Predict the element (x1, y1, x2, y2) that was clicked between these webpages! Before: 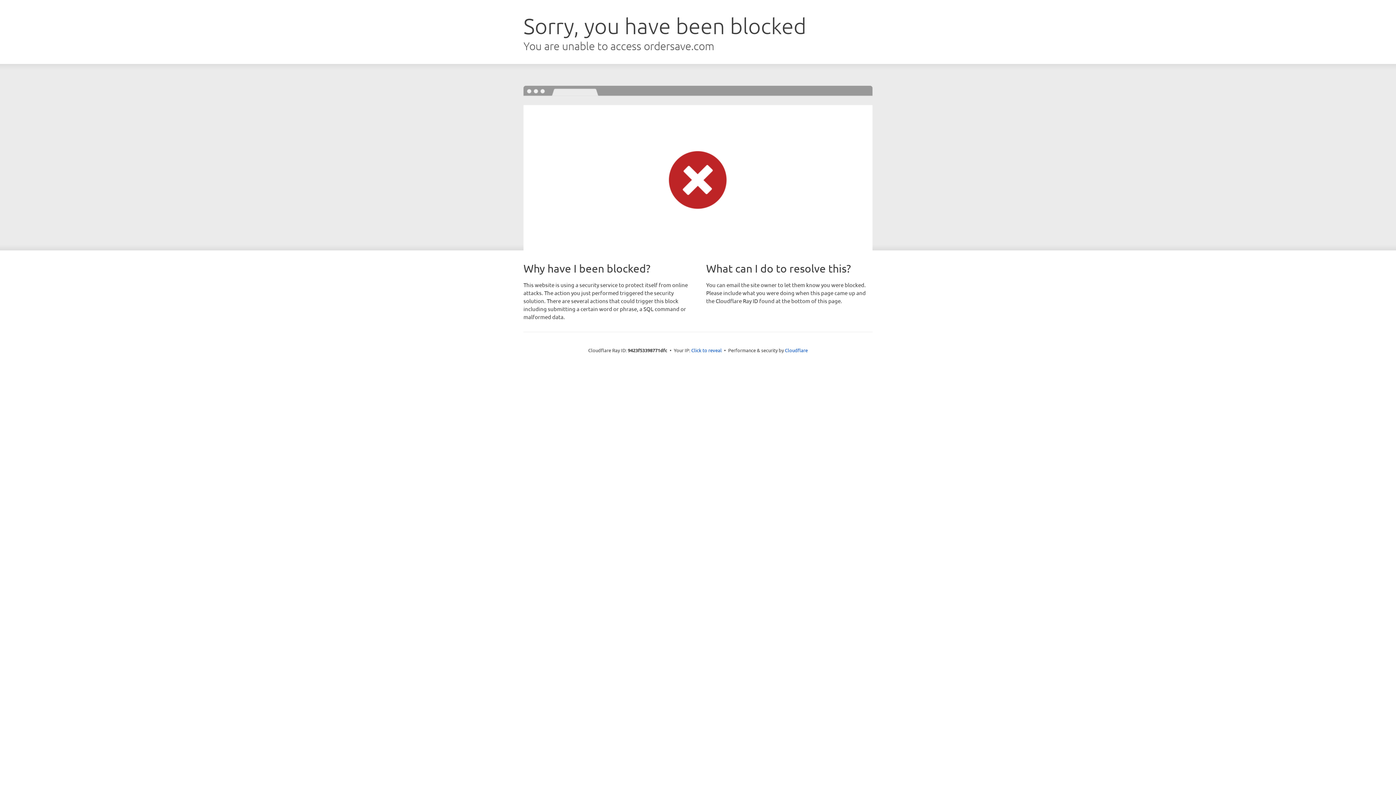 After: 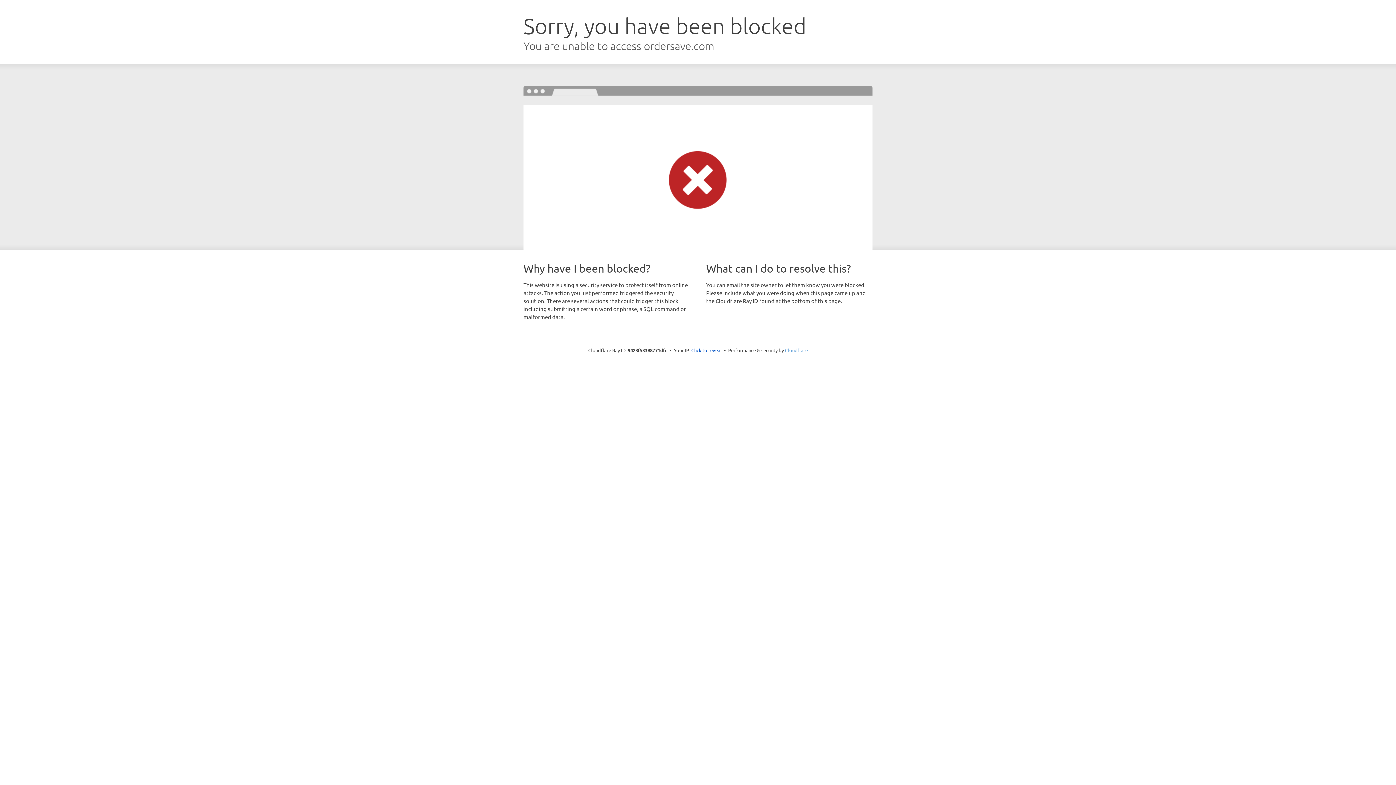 Action: label: Cloudflare bbox: (785, 347, 808, 353)